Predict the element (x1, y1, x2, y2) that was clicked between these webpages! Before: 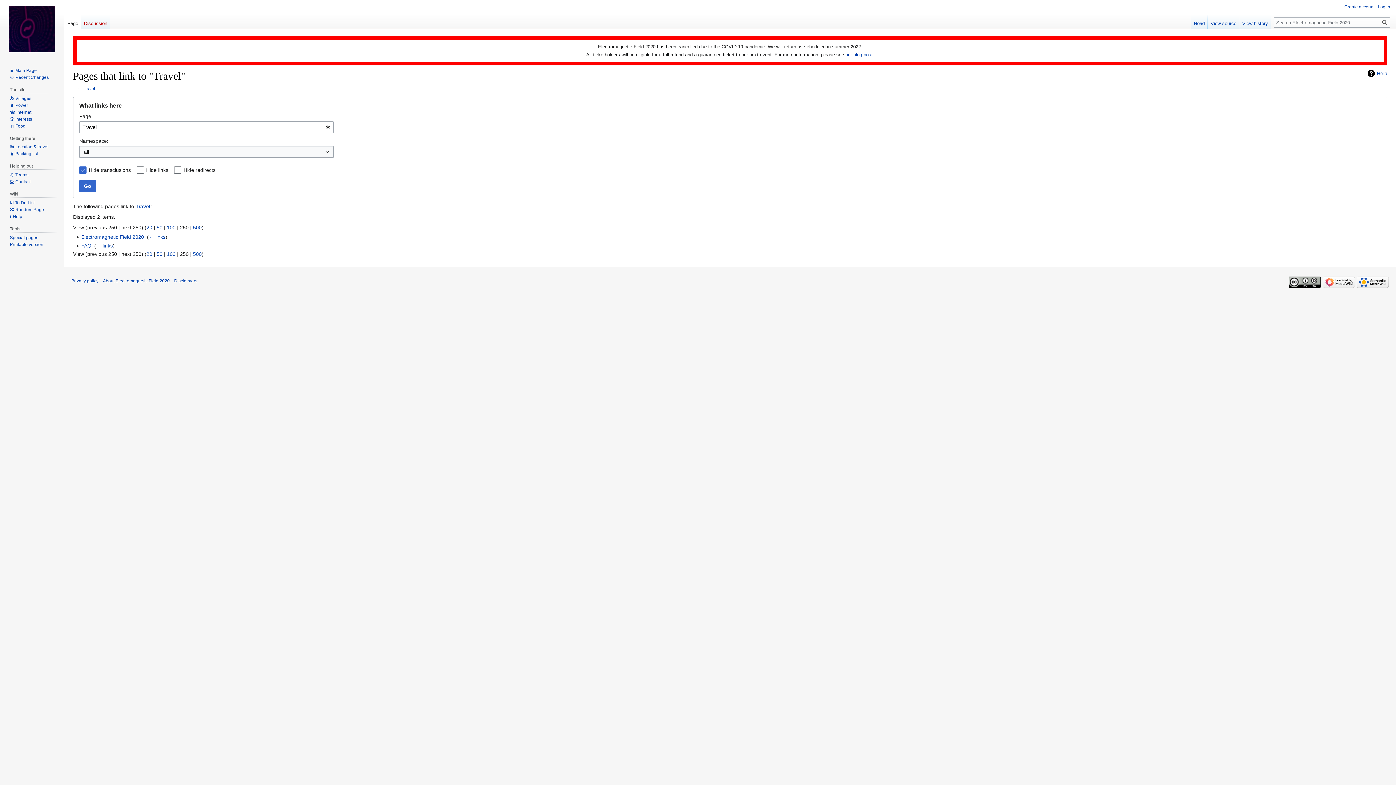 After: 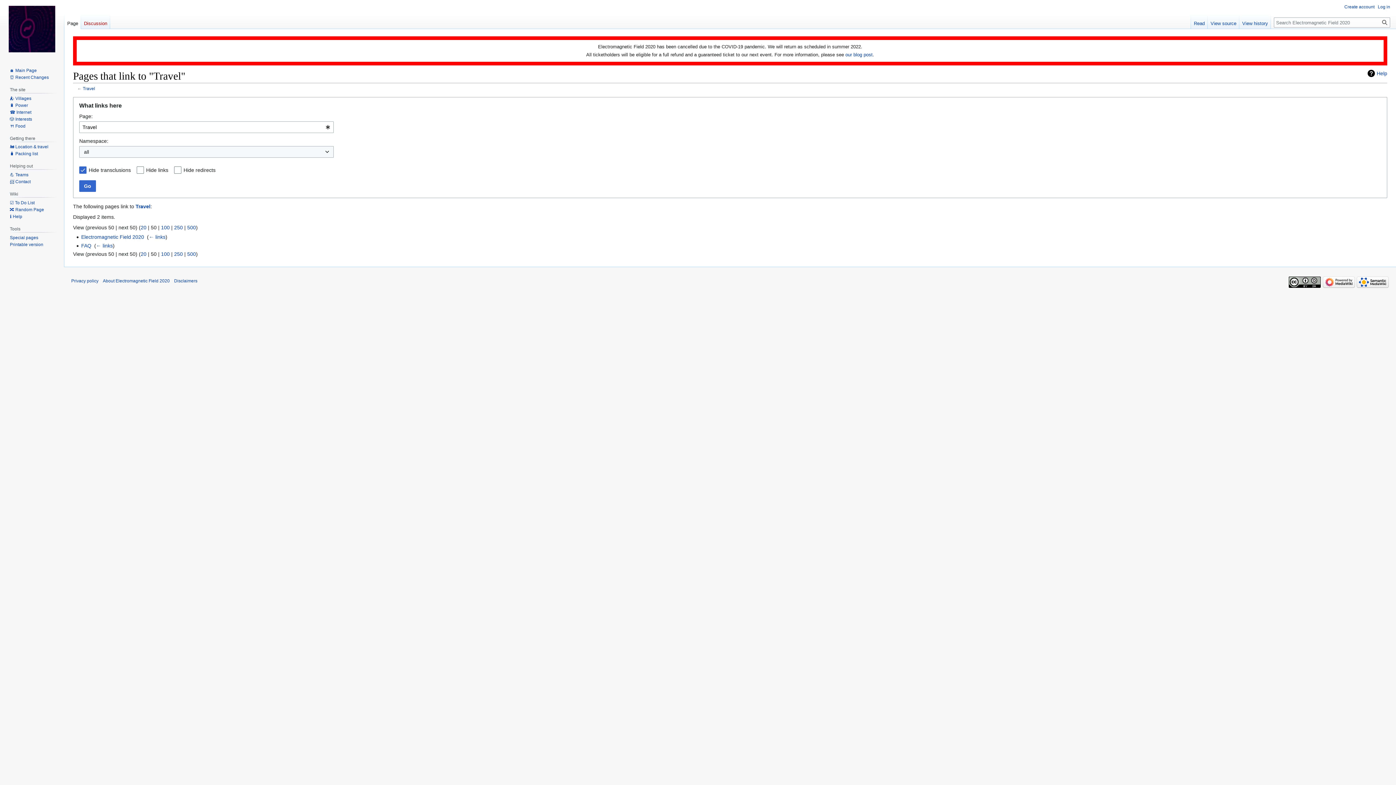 Action: bbox: (156, 251, 162, 257) label: 50